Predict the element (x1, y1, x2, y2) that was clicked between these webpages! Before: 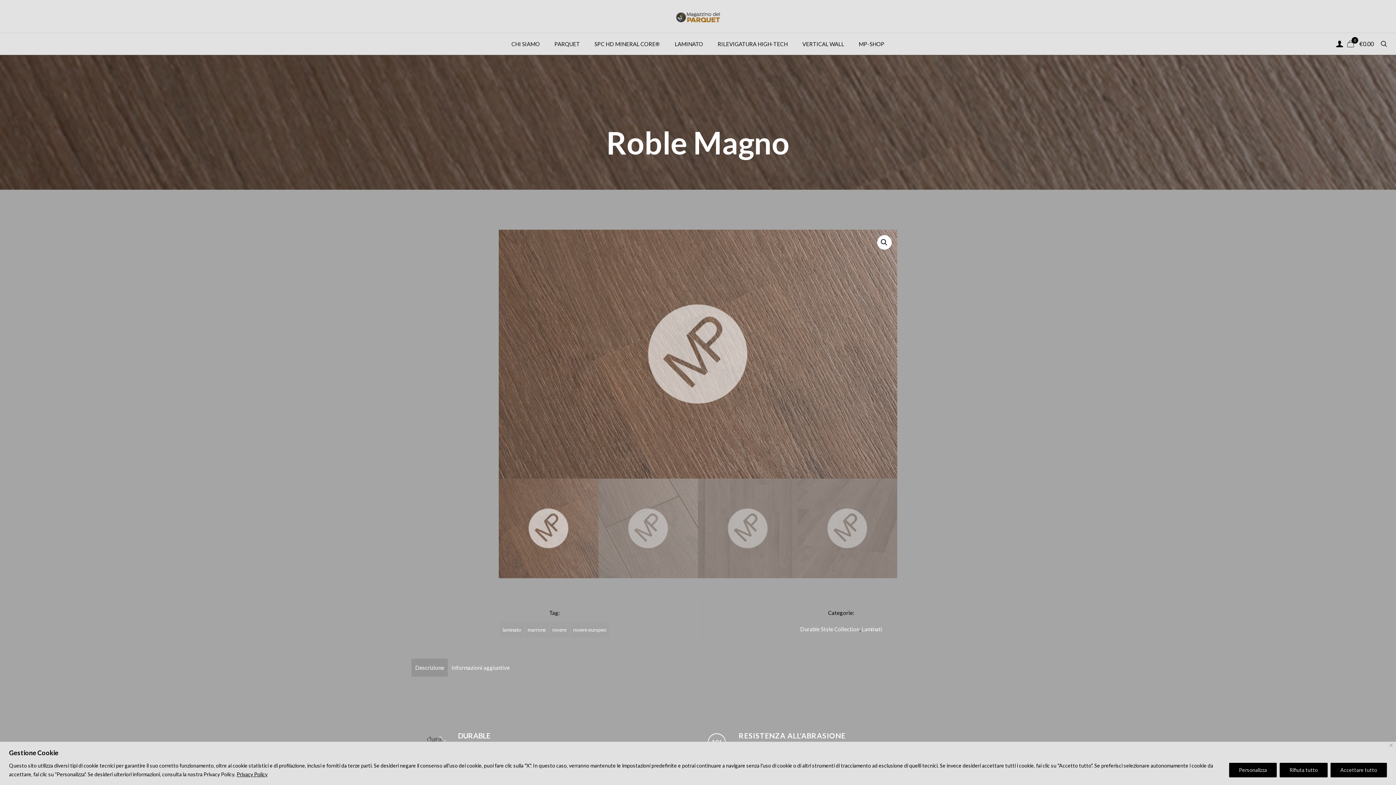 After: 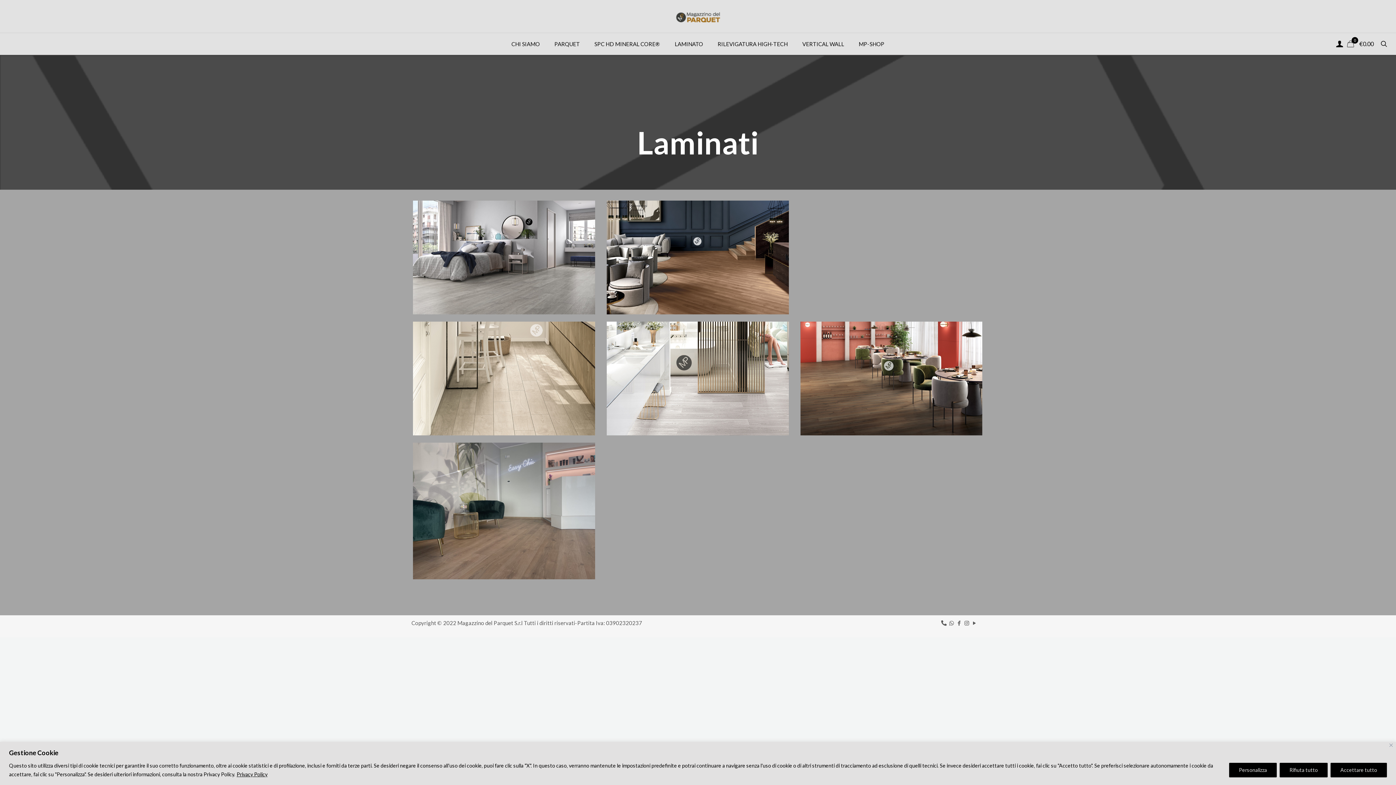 Action: label: Laminati bbox: (861, 626, 882, 632)